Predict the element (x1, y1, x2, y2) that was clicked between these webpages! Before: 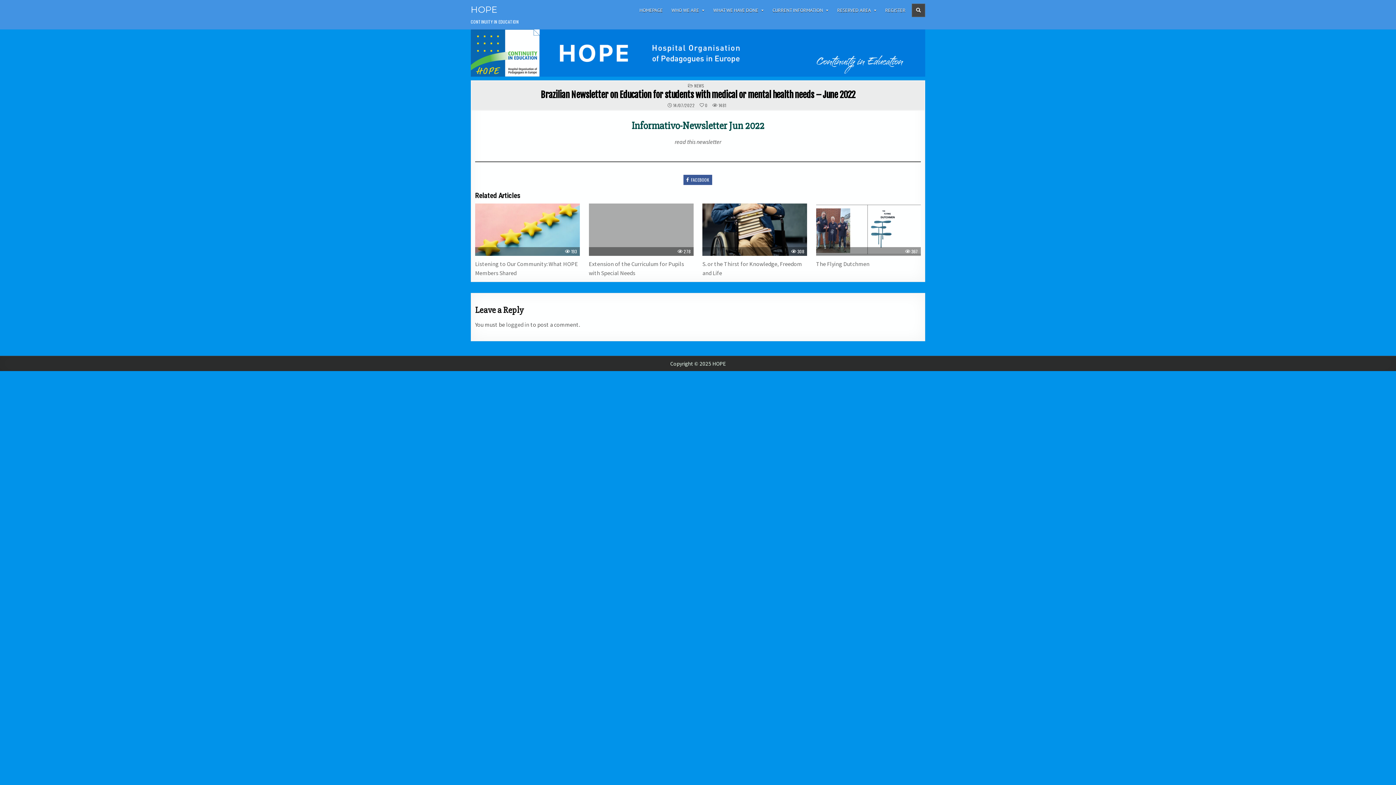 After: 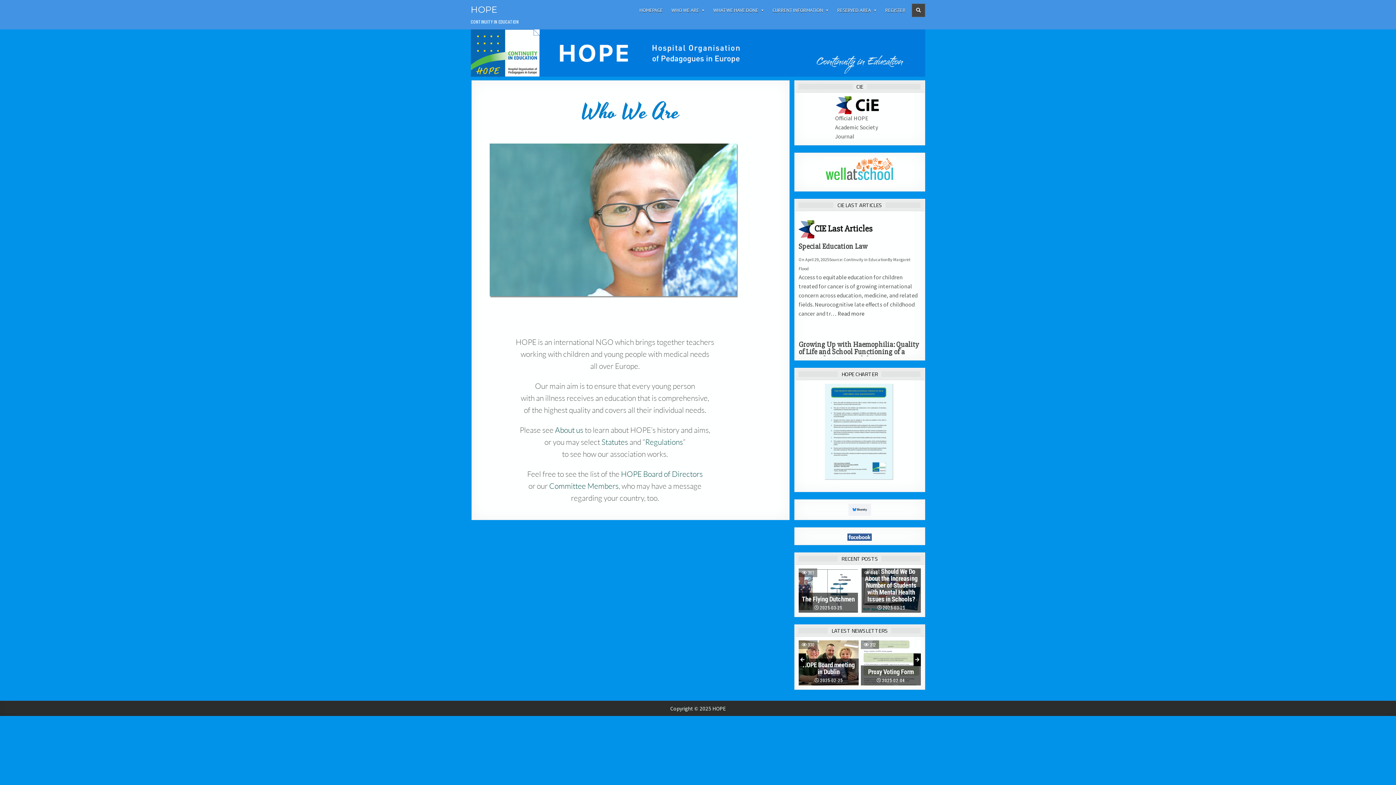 Action: bbox: (667, 3, 709, 17) label: WHO WE ARE